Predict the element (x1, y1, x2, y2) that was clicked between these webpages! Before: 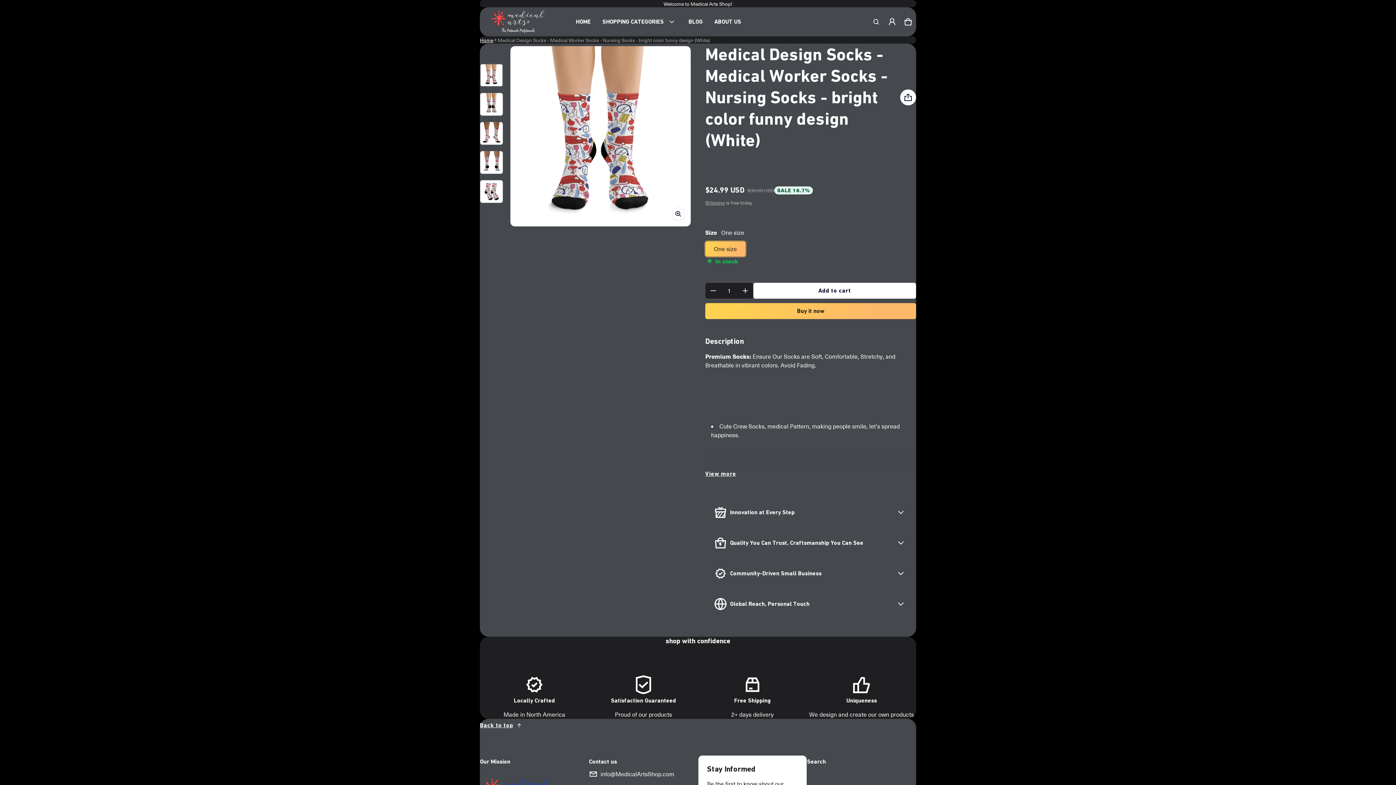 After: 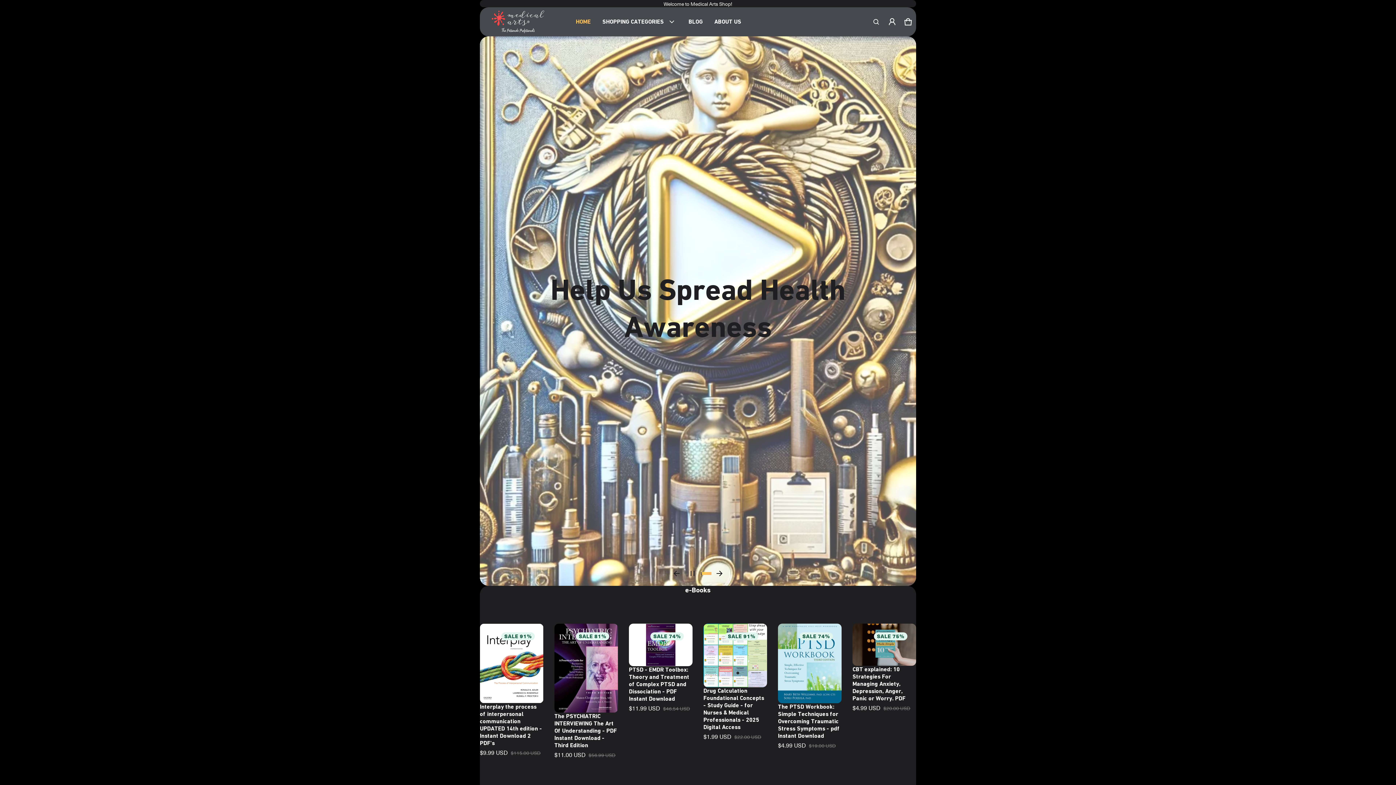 Action: label: Medical Arts Shop bbox: (480, 7, 552, 36)